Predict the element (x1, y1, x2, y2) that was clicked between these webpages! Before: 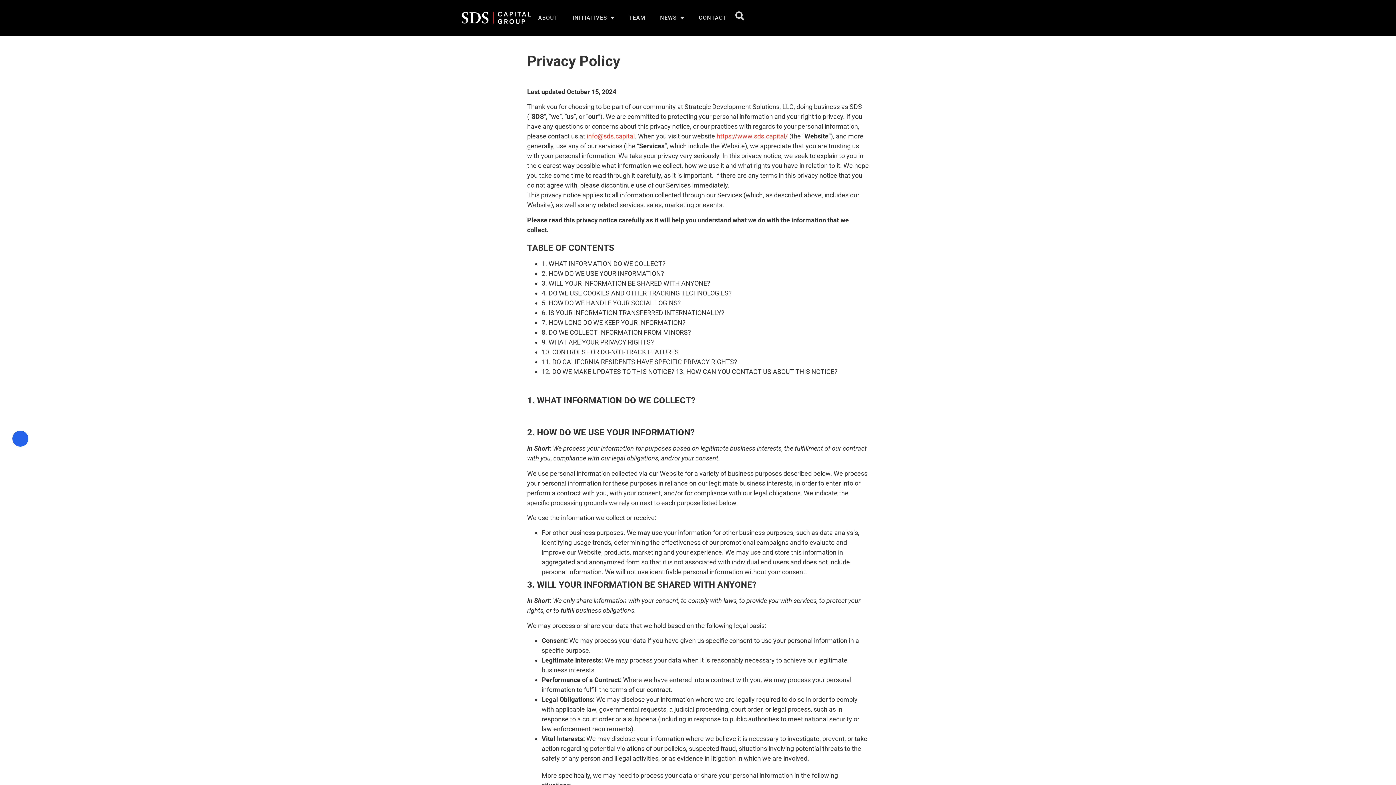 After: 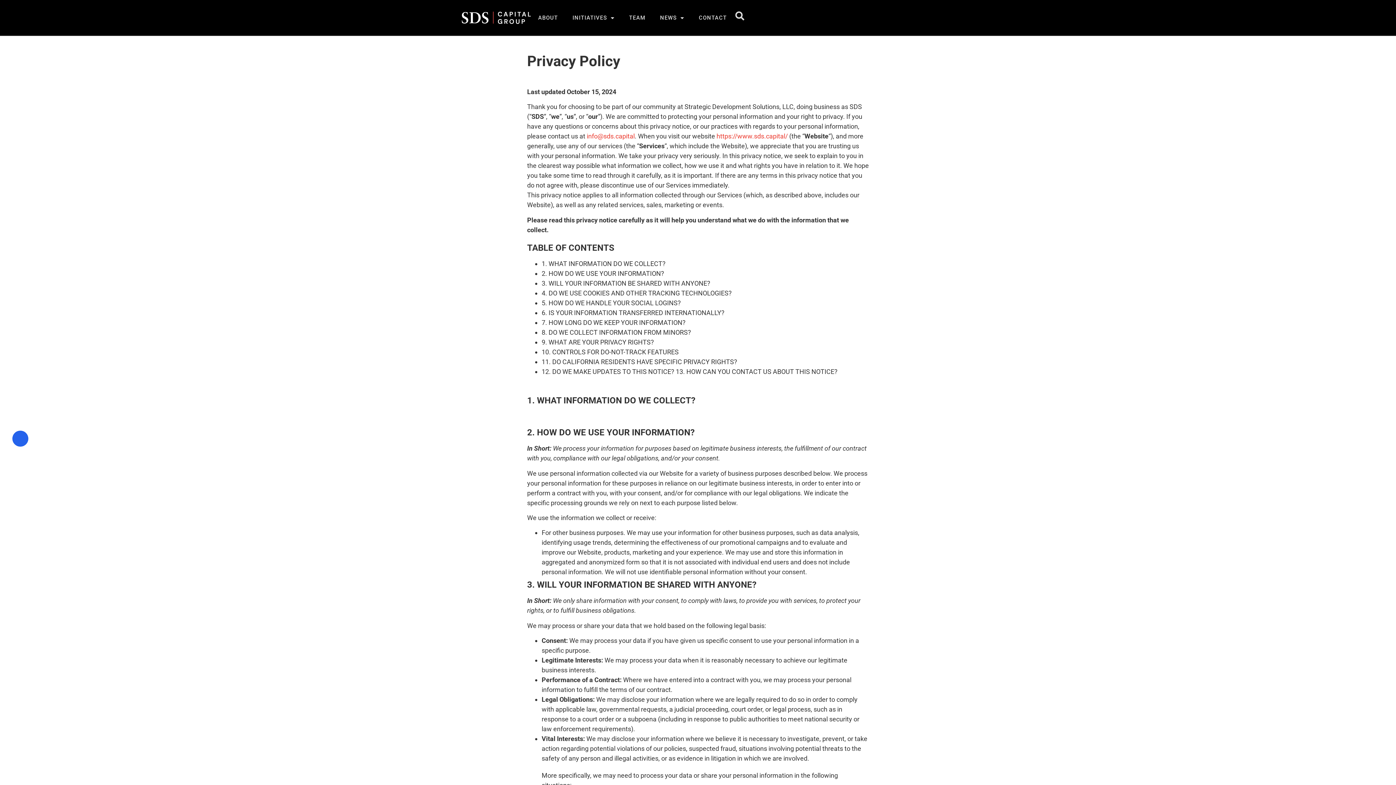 Action: label: info@sds.capital bbox: (586, 132, 634, 140)